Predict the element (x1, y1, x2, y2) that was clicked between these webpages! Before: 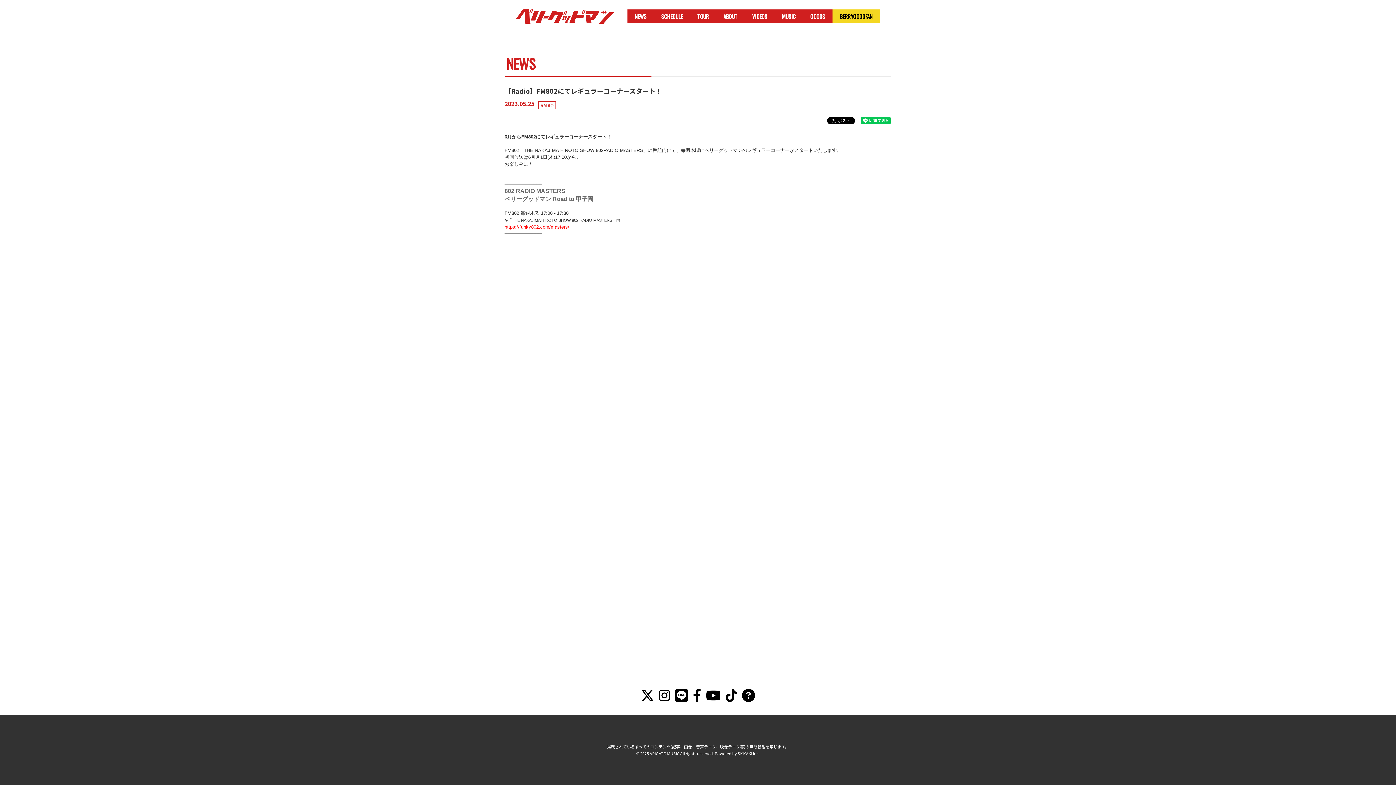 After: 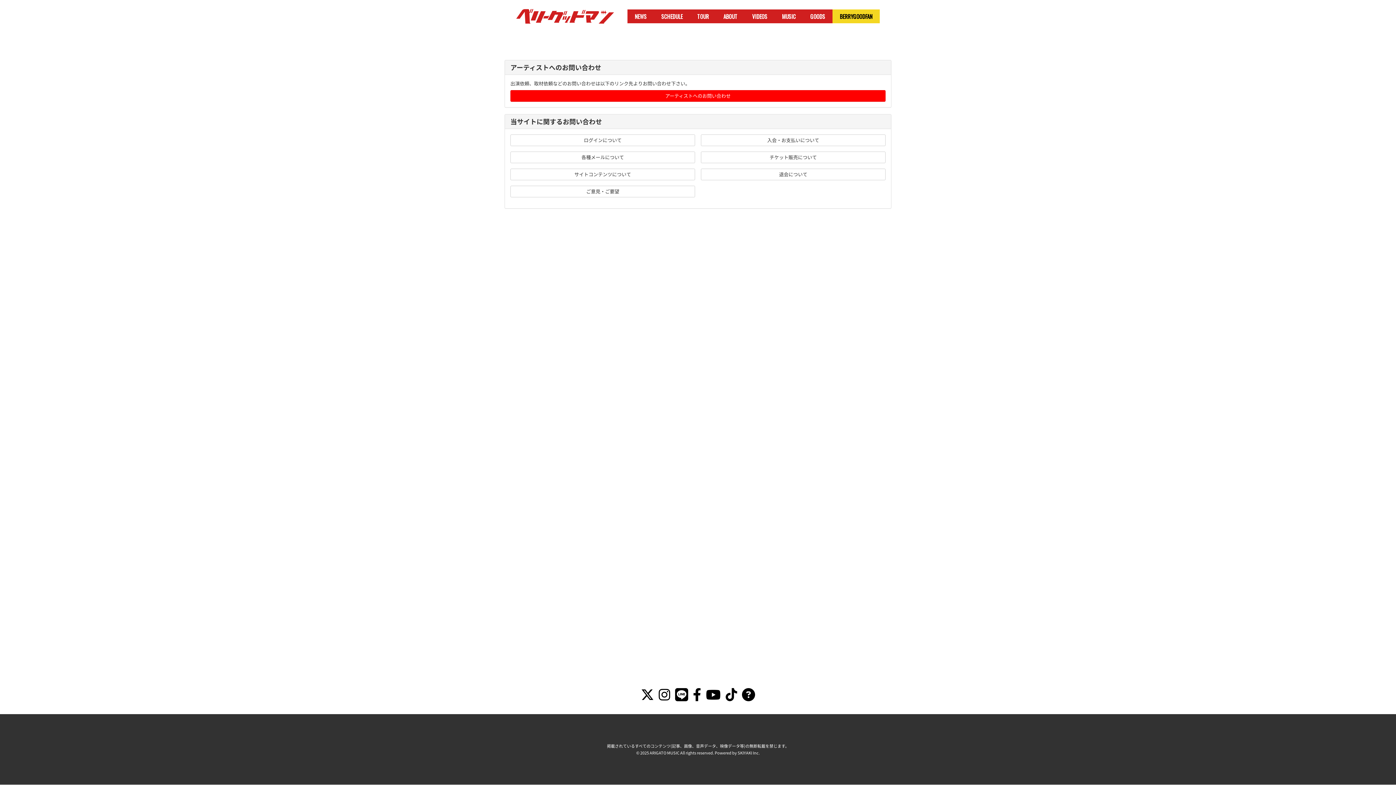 Action: bbox: (742, 685, 755, 705)